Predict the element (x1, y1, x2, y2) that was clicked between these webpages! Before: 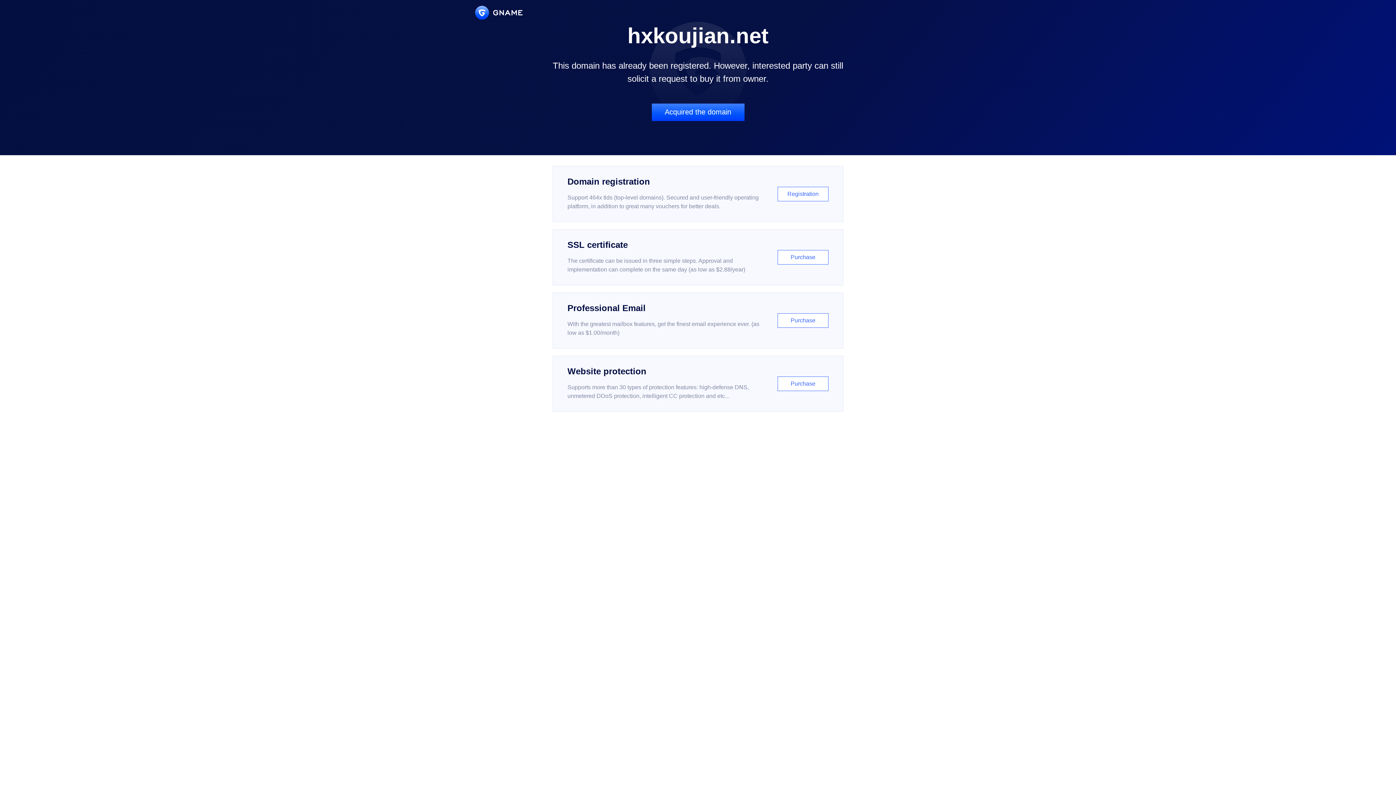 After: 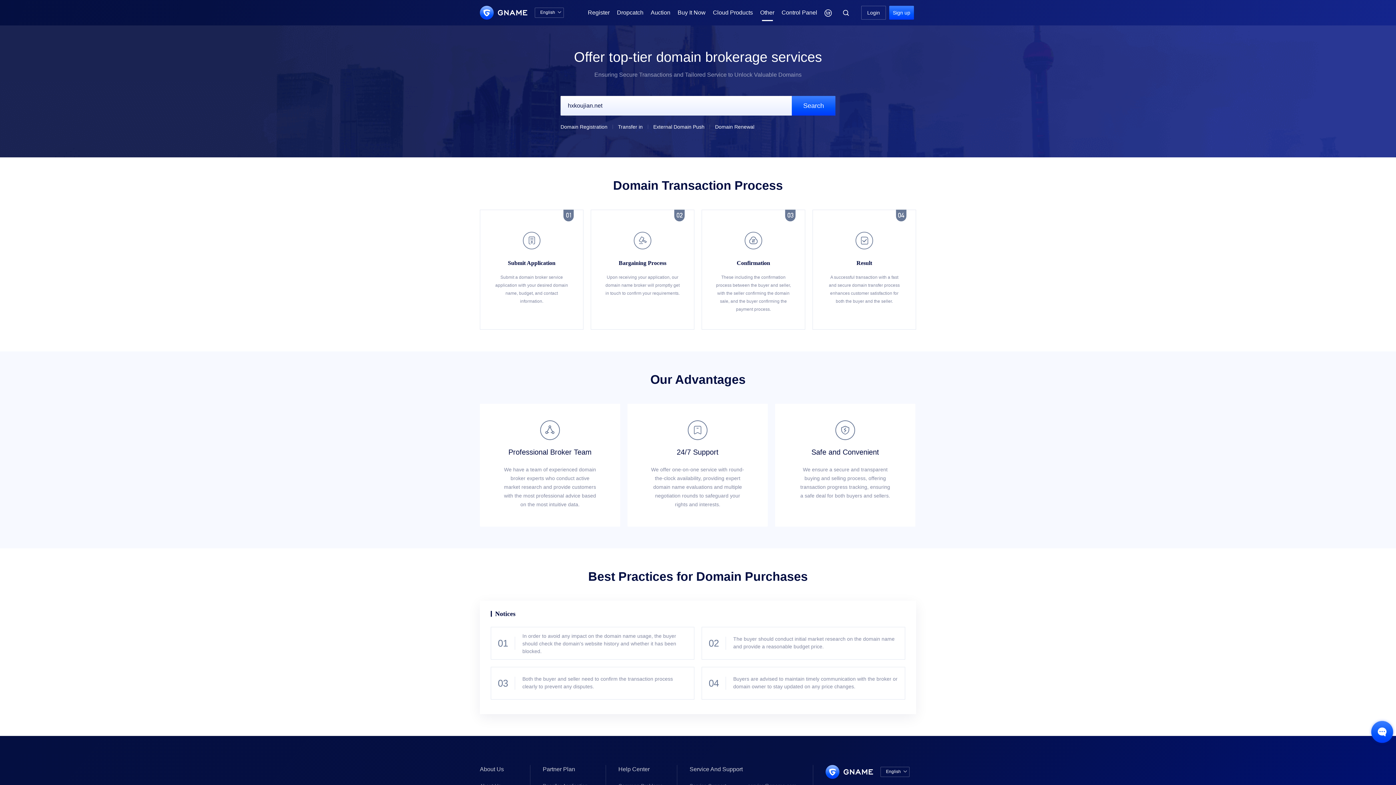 Action: bbox: (651, 103, 744, 121) label: Acquired the domain